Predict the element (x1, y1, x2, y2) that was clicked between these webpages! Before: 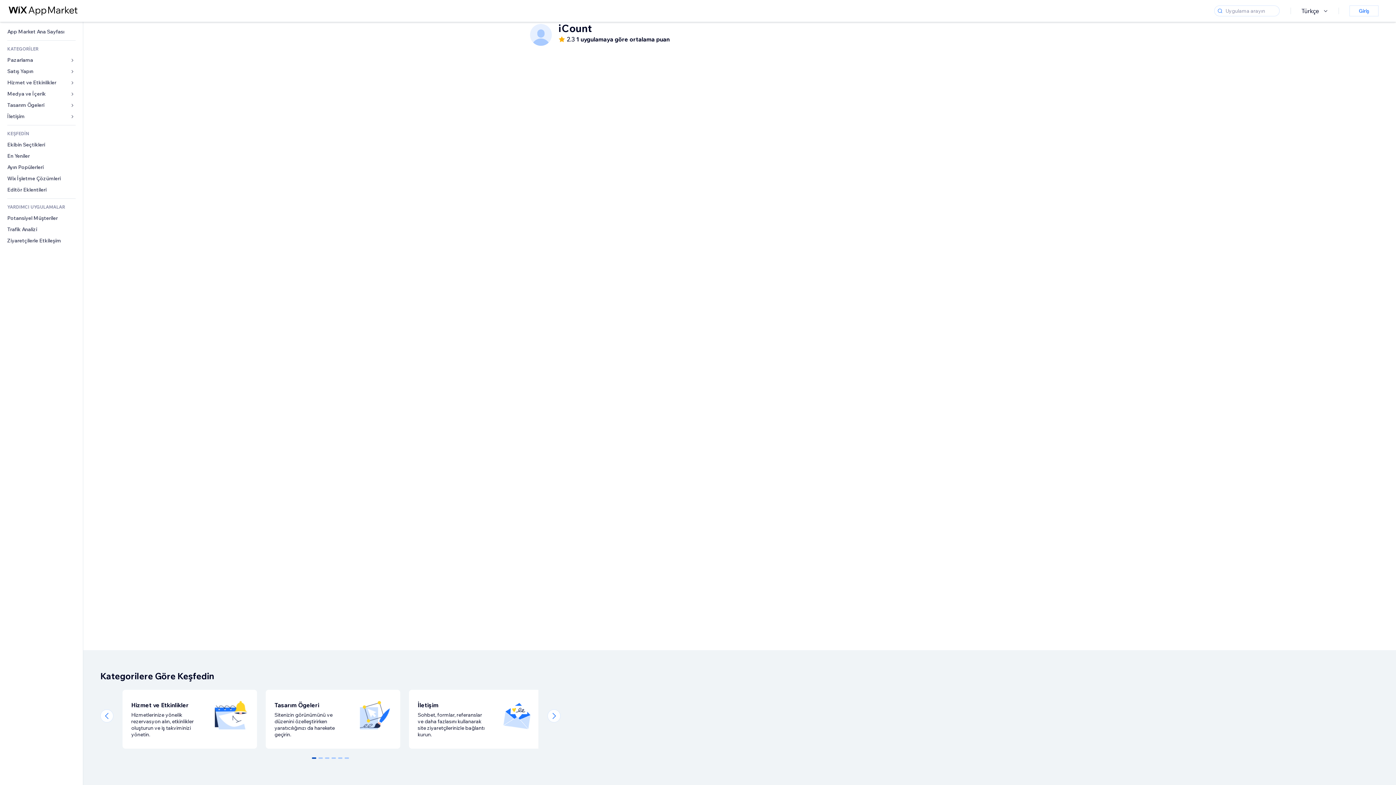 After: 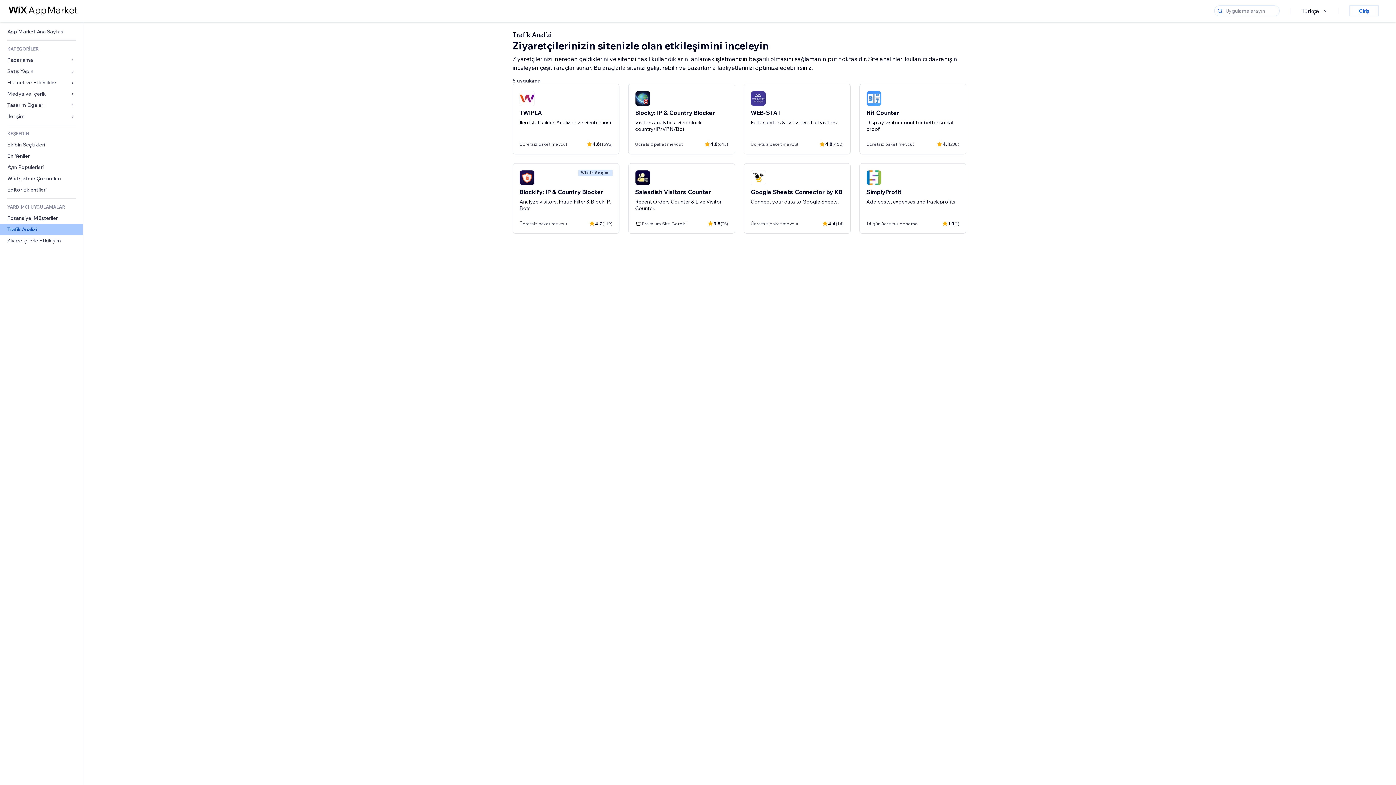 Action: label: Trafik Analizi bbox: (0, 224, 82, 235)